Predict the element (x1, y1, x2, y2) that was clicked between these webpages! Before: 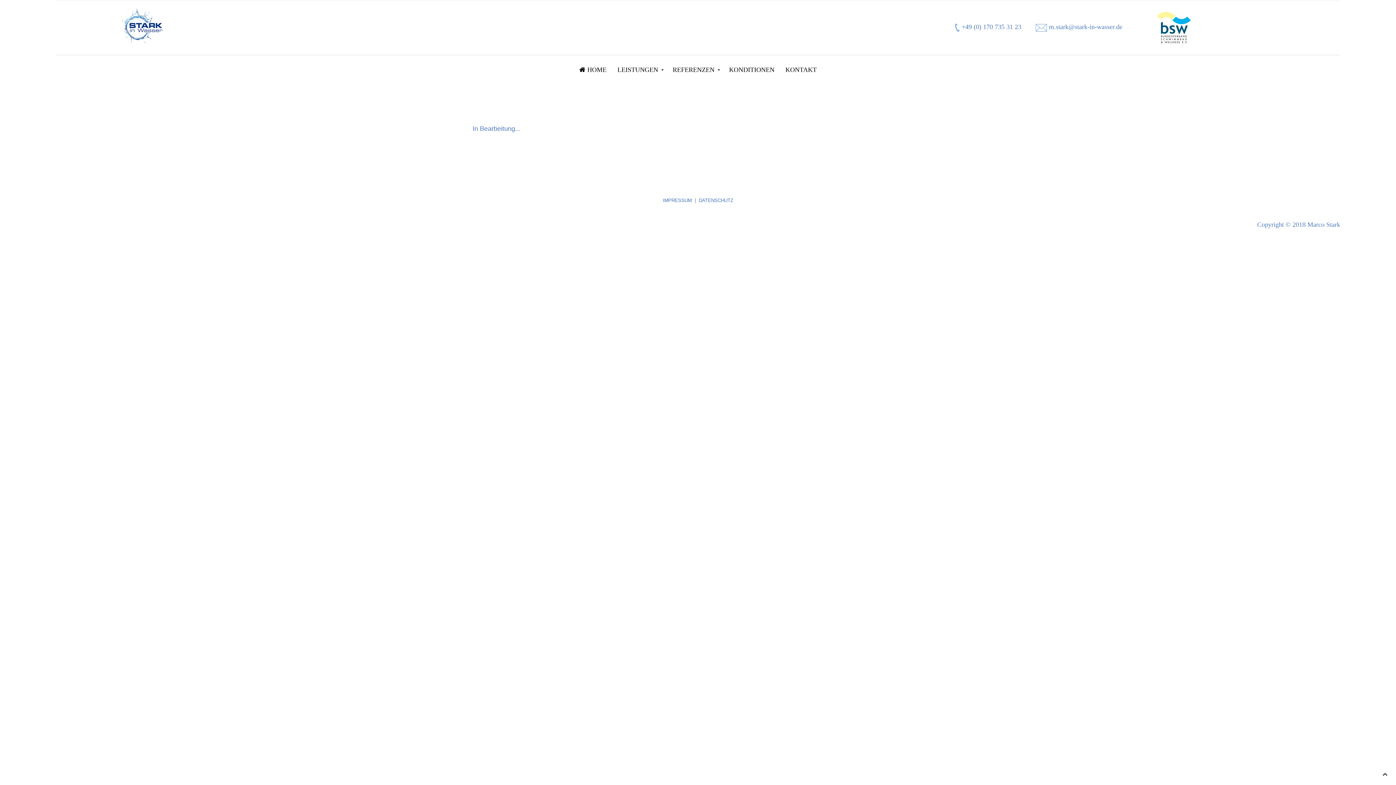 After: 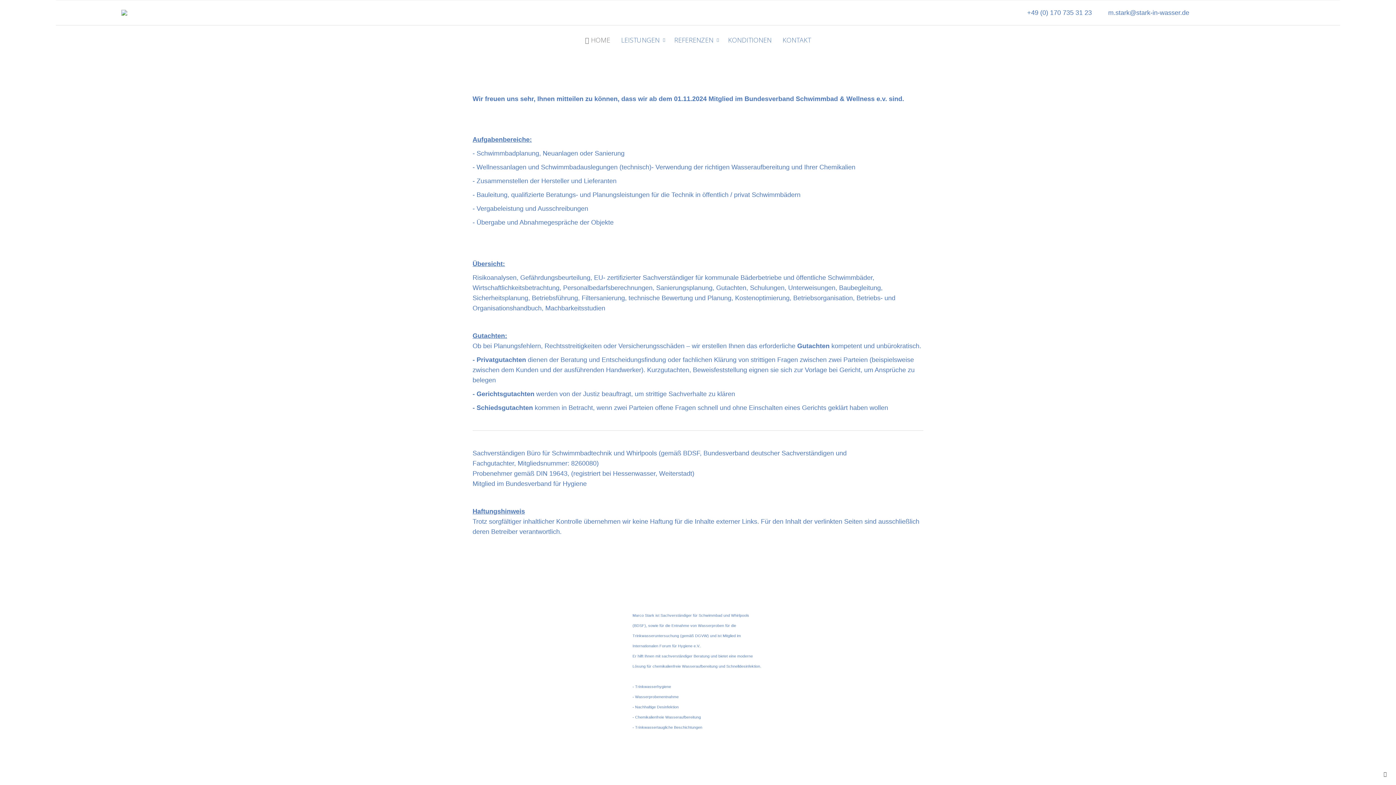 Action: bbox: (574, 55, 612, 84) label:  HOME